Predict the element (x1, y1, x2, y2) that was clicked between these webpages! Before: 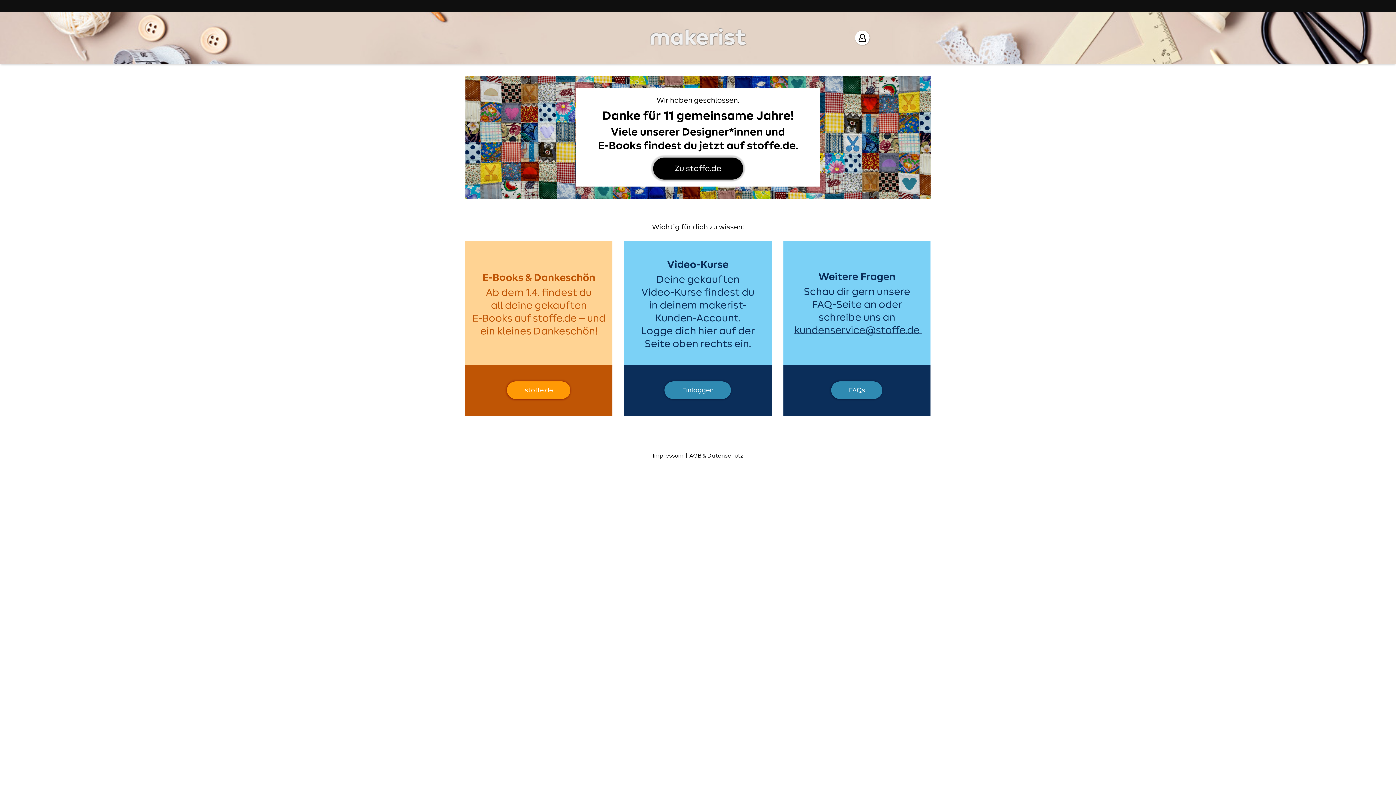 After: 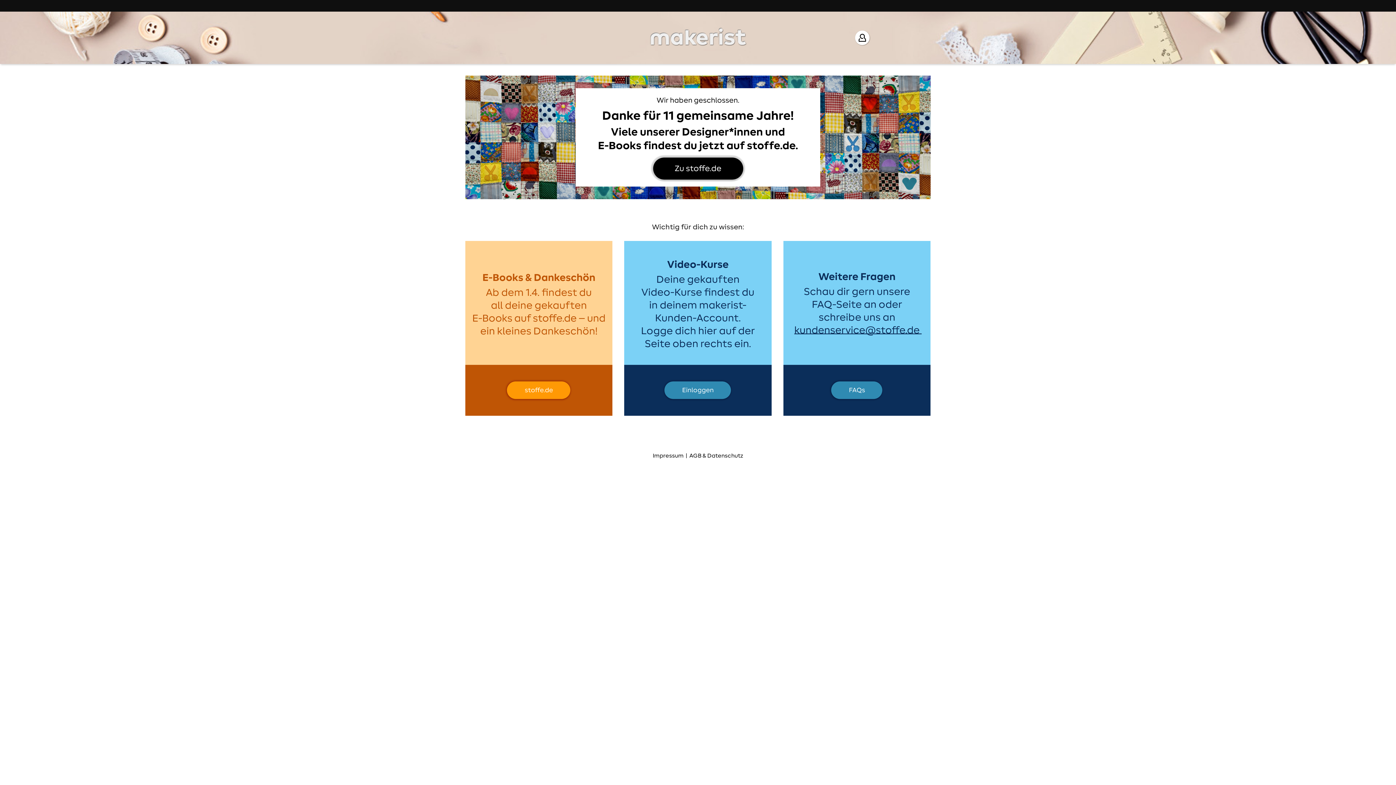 Action: bbox: (624, 241, 771, 415)